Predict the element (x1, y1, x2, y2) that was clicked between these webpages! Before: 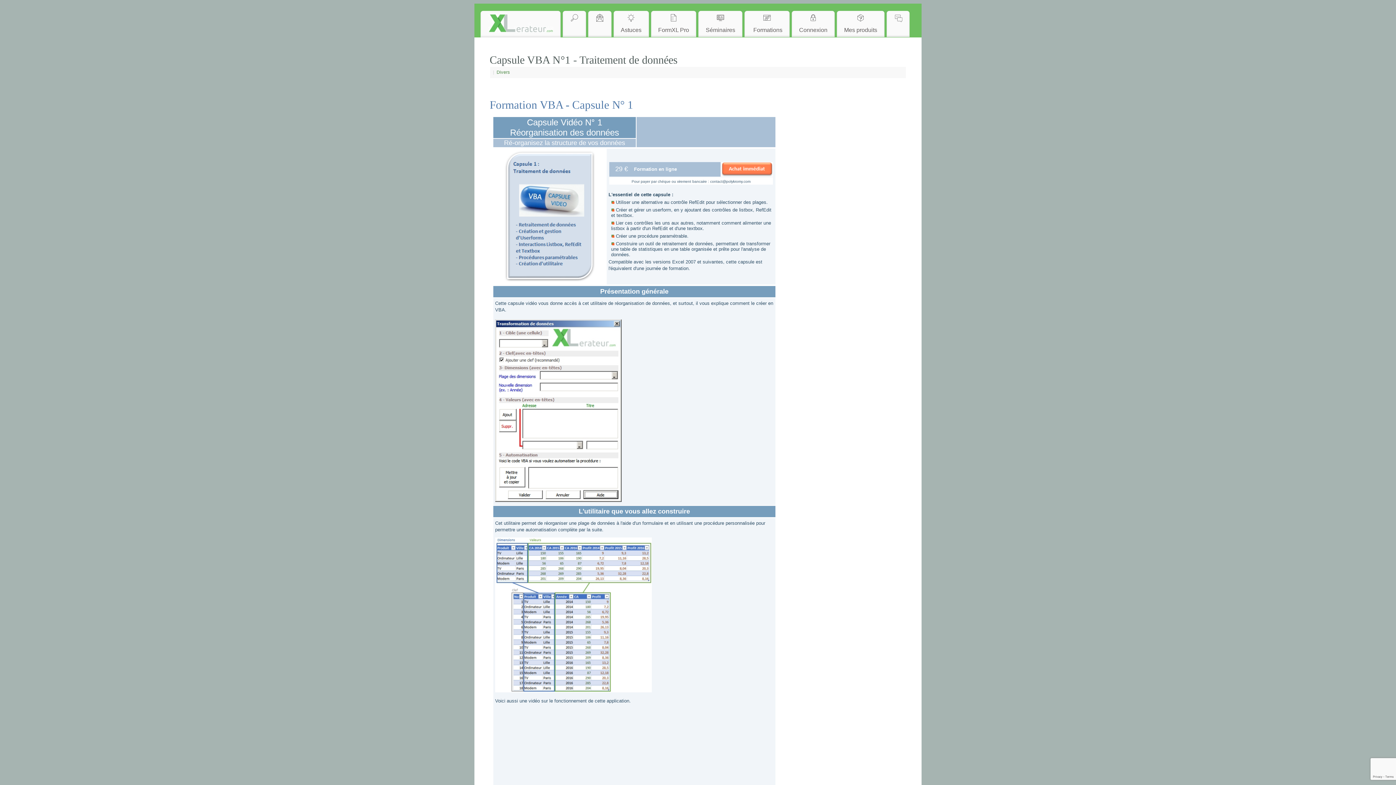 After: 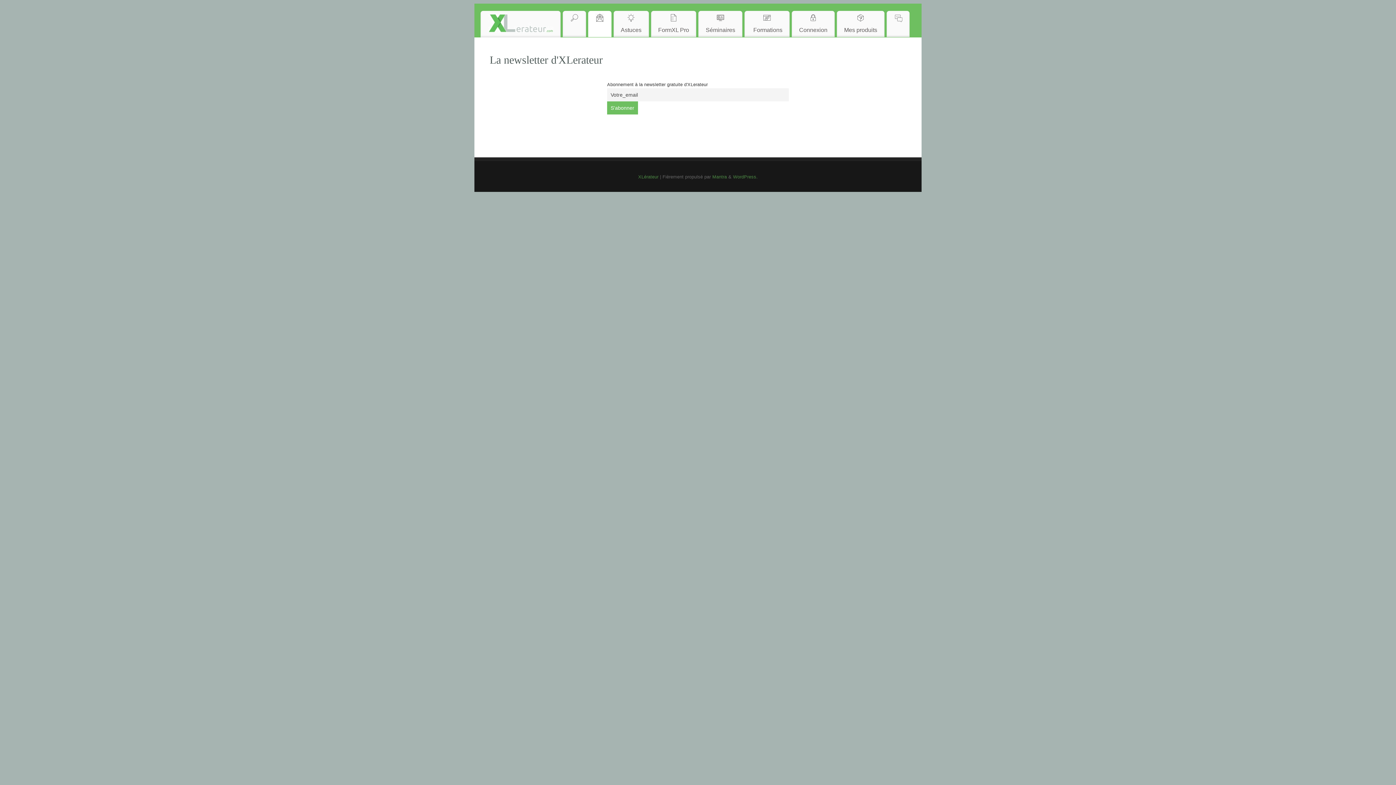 Action: bbox: (588, 10, 611, 37) label: 
 